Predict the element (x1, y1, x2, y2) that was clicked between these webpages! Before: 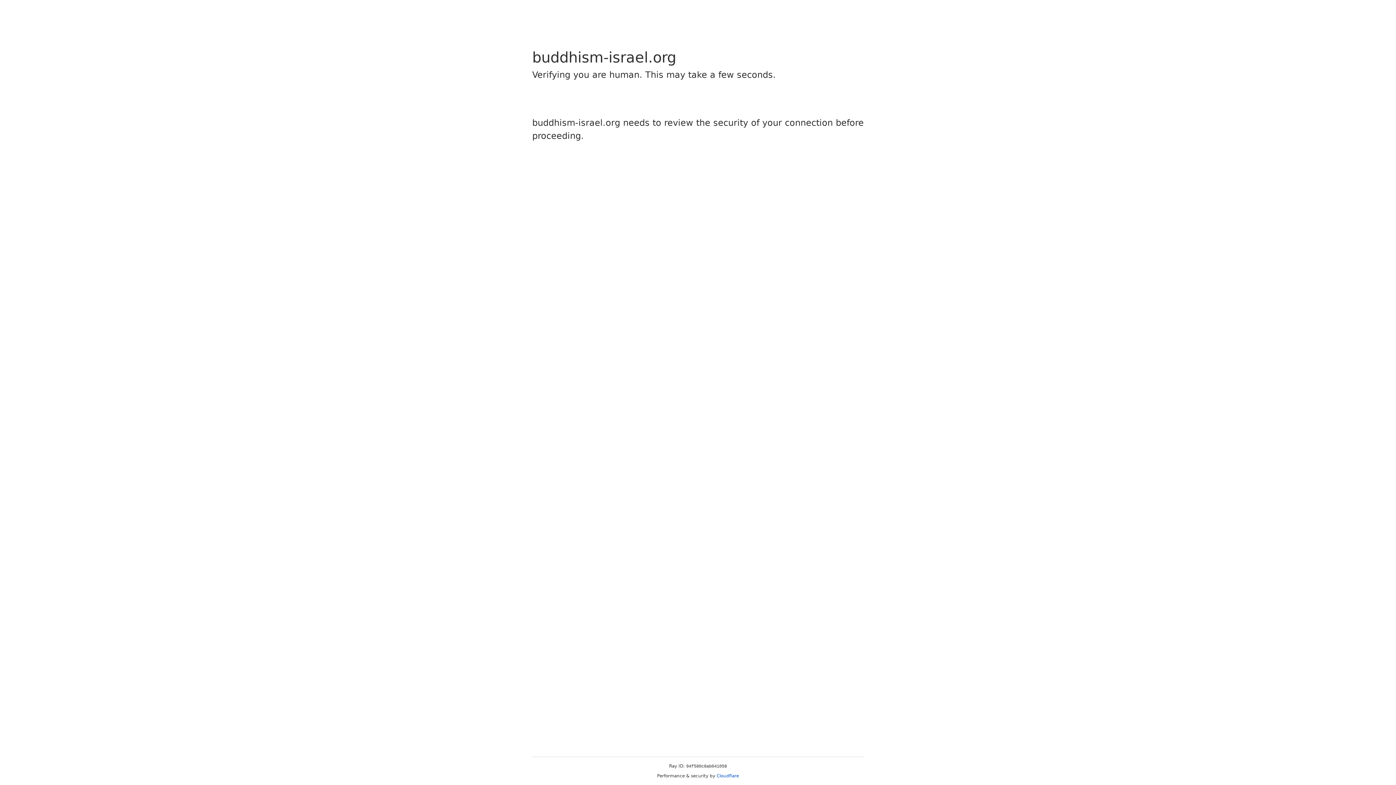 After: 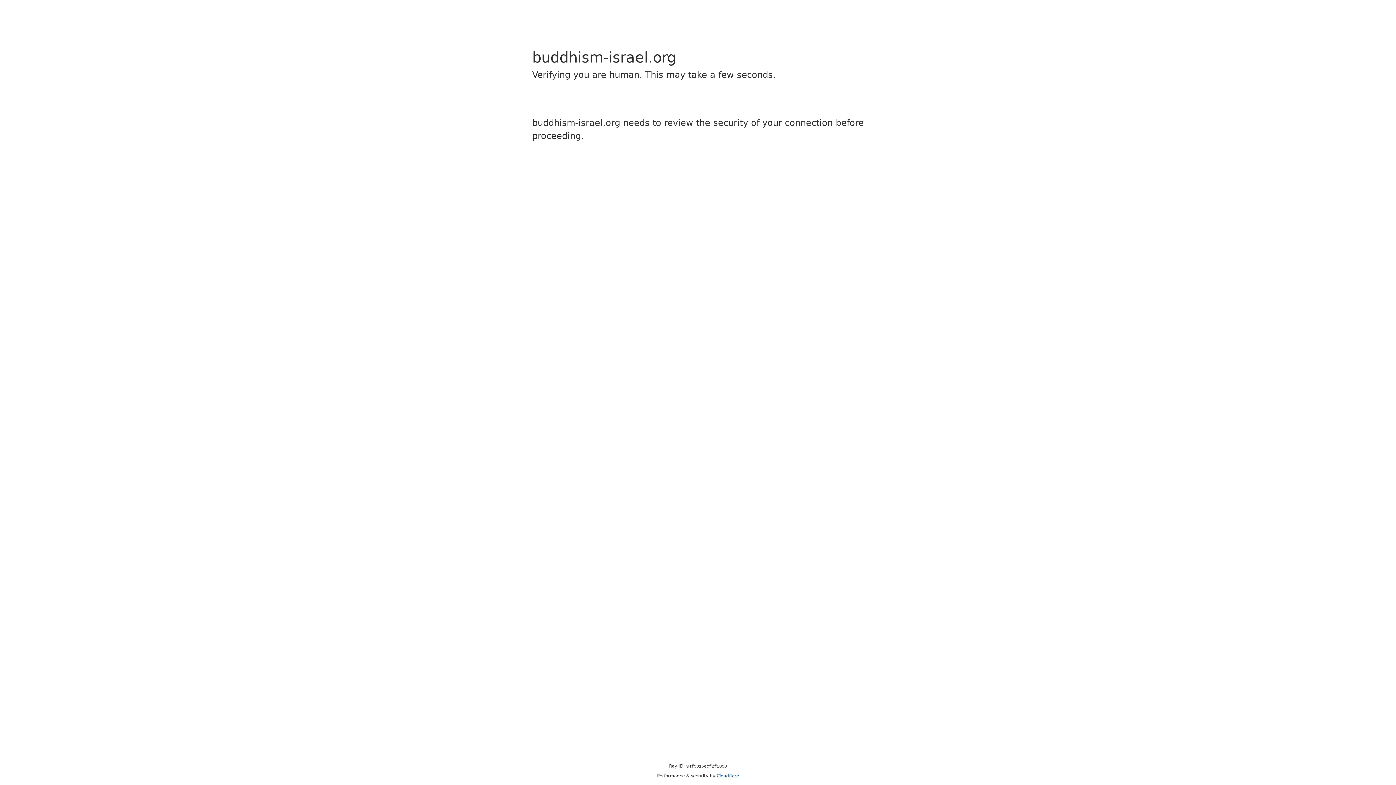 Action: label: Cloudflare bbox: (716, 773, 739, 778)